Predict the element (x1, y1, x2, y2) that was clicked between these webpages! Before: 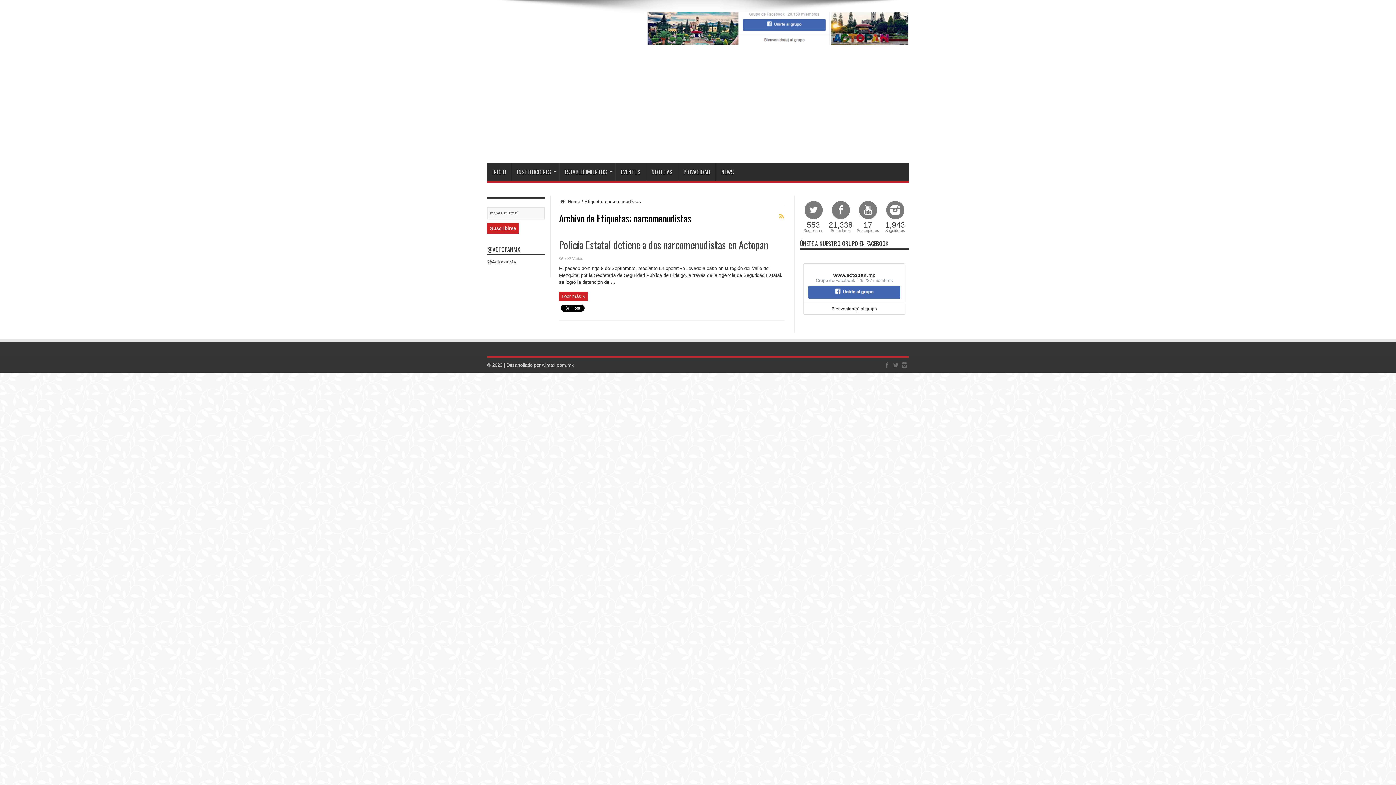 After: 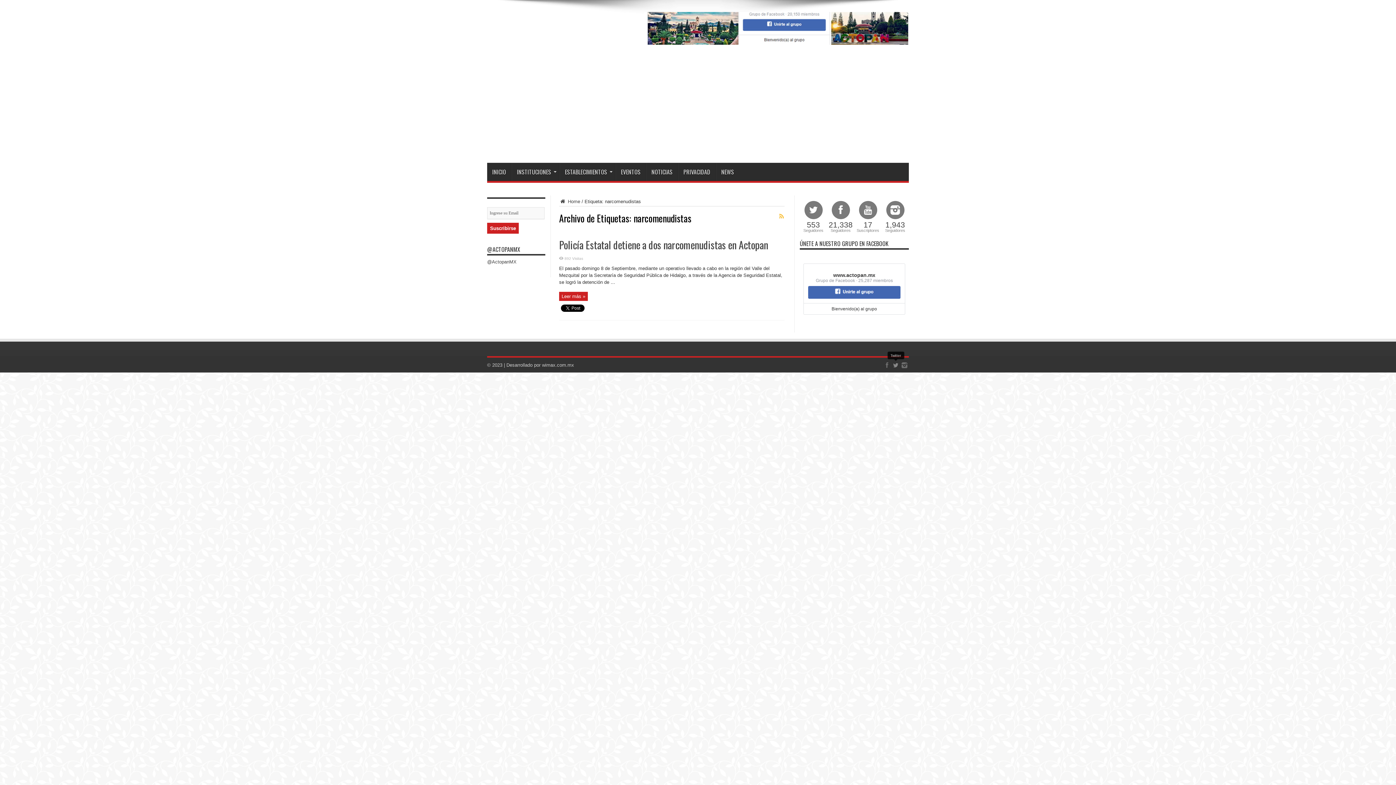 Action: bbox: (892, 361, 899, 369)